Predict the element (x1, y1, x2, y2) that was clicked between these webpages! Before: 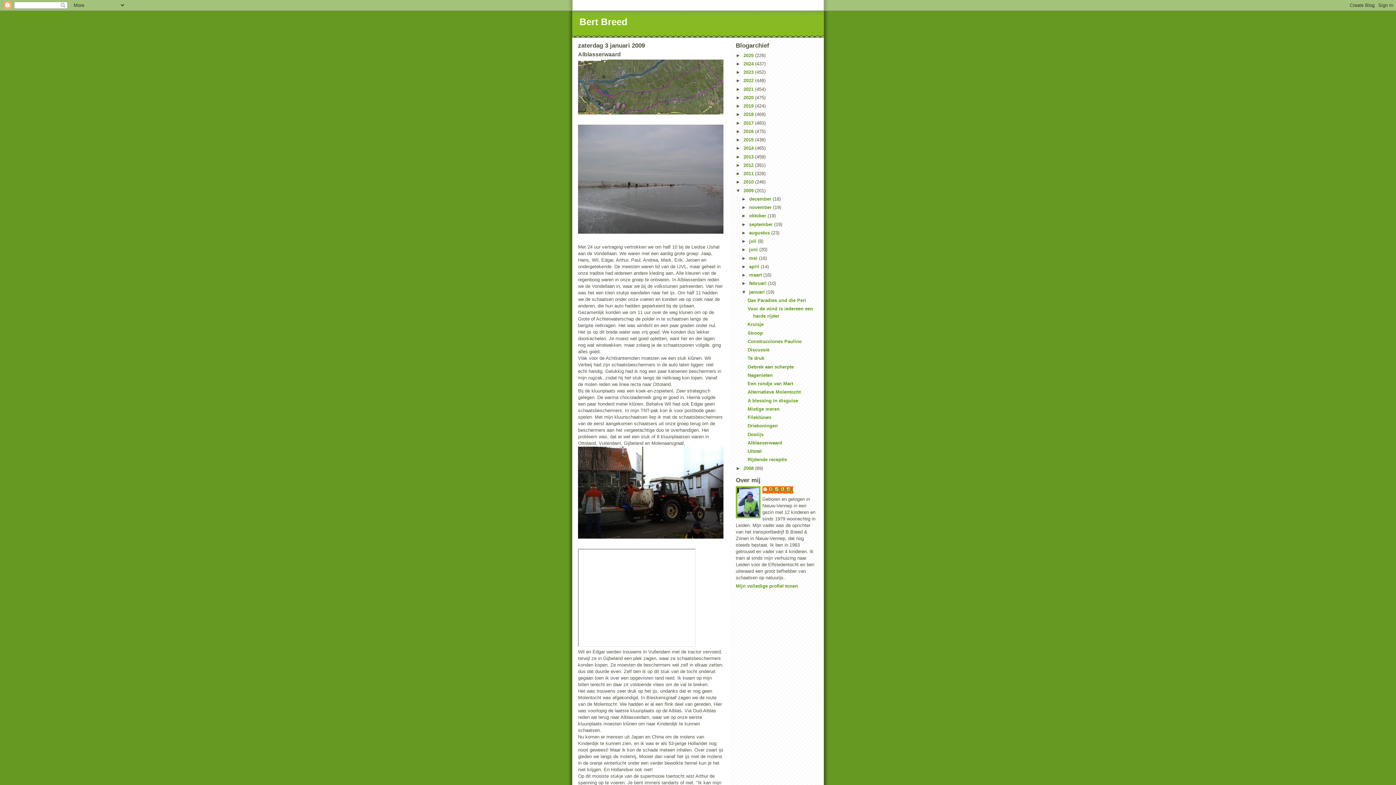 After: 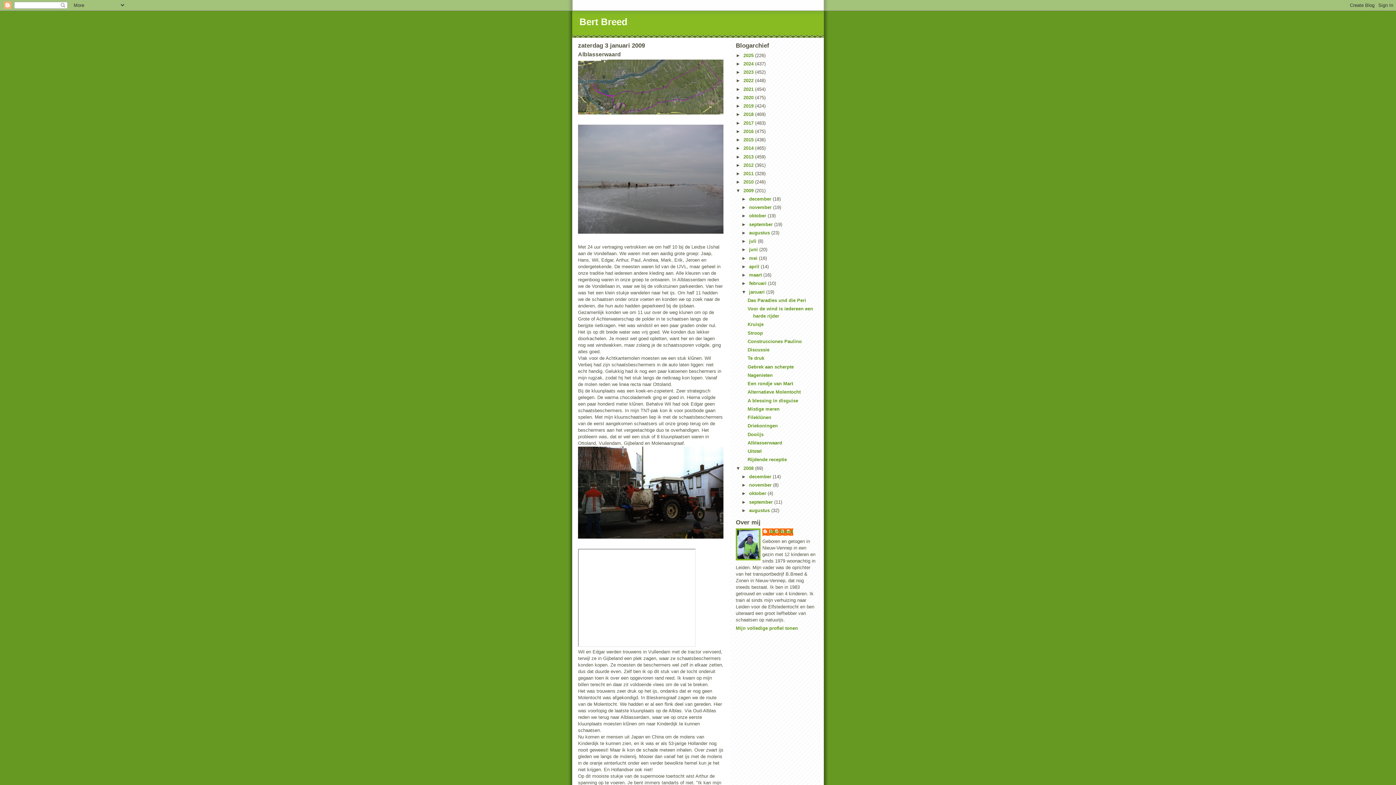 Action: bbox: (736, 465, 743, 471) label: ►  